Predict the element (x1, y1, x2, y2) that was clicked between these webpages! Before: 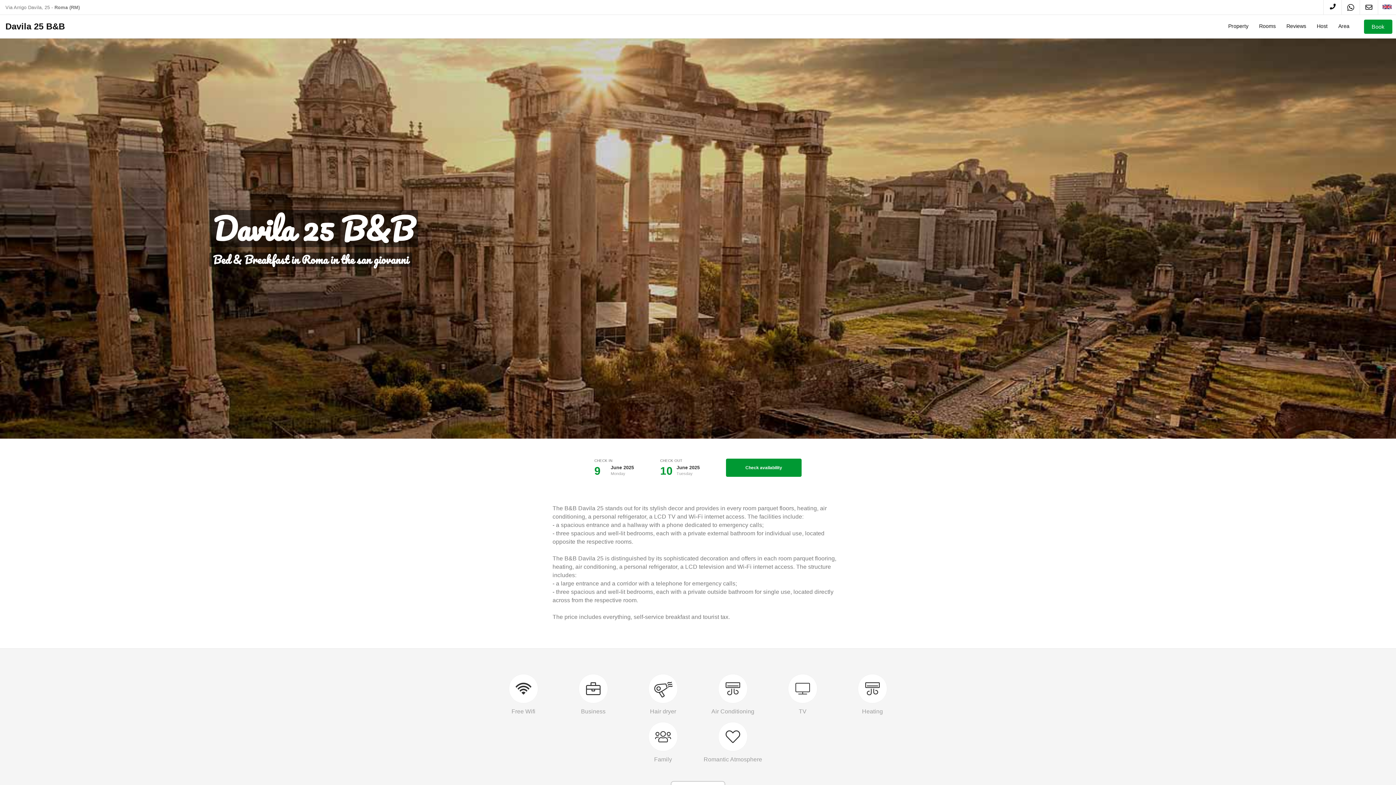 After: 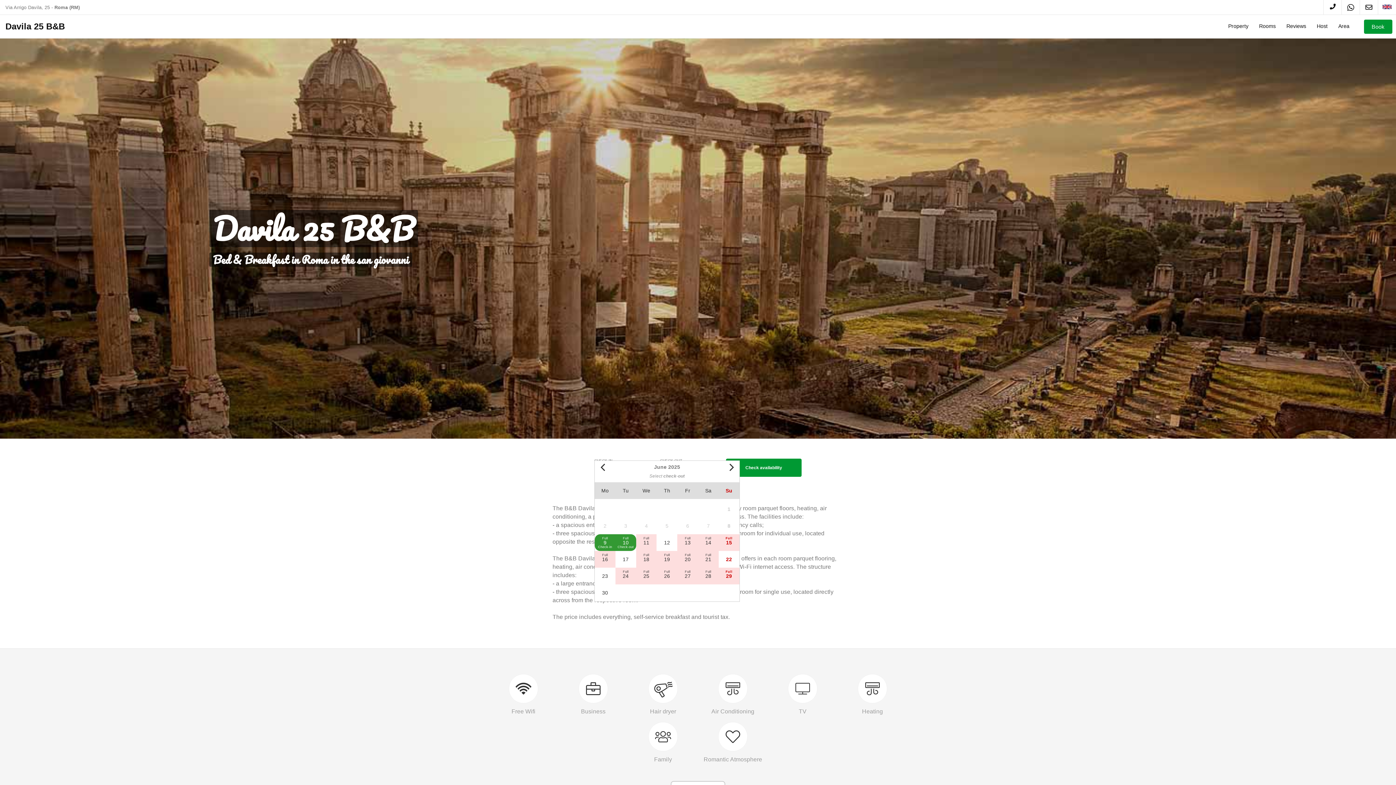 Action: bbox: (660, 458, 722, 477) label: CHECK OUT
10
June 2025
Tuesday